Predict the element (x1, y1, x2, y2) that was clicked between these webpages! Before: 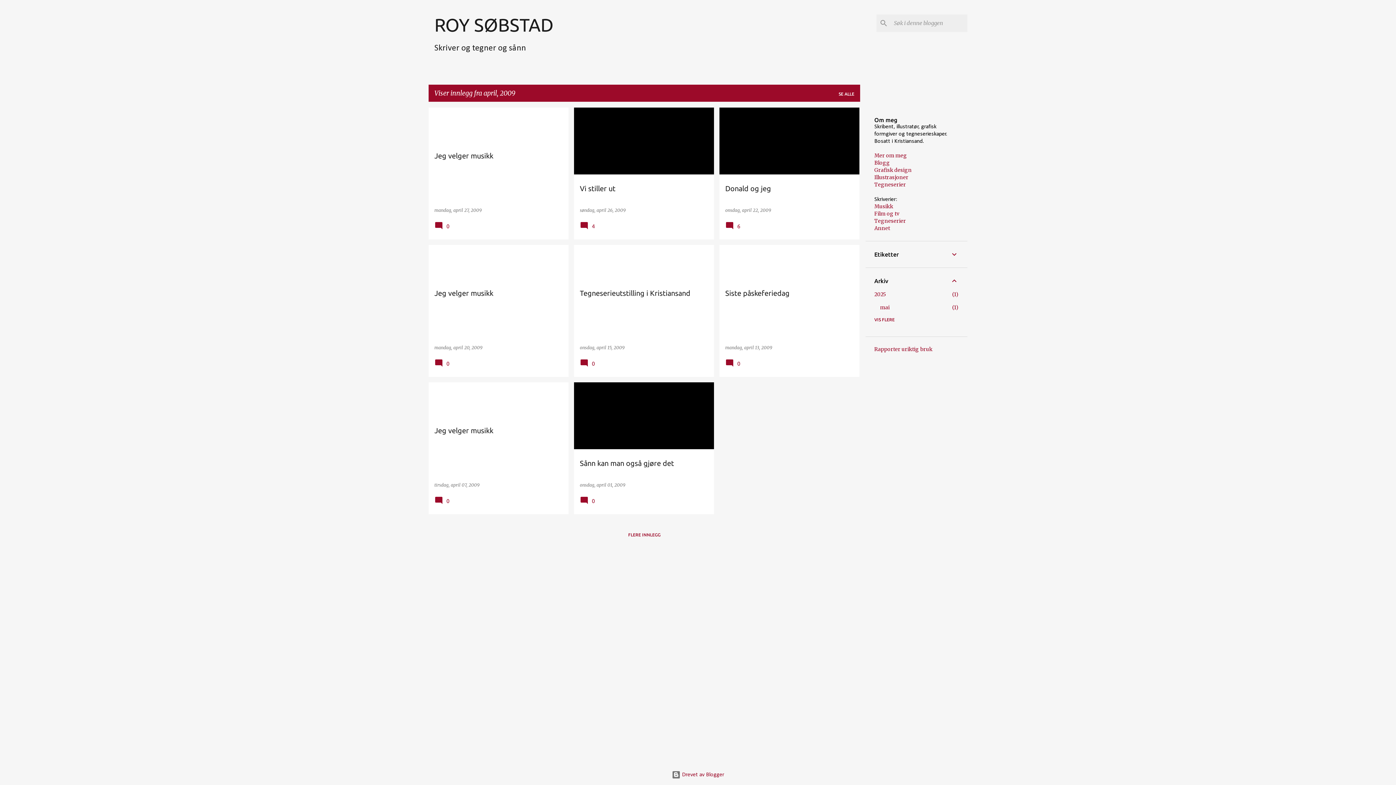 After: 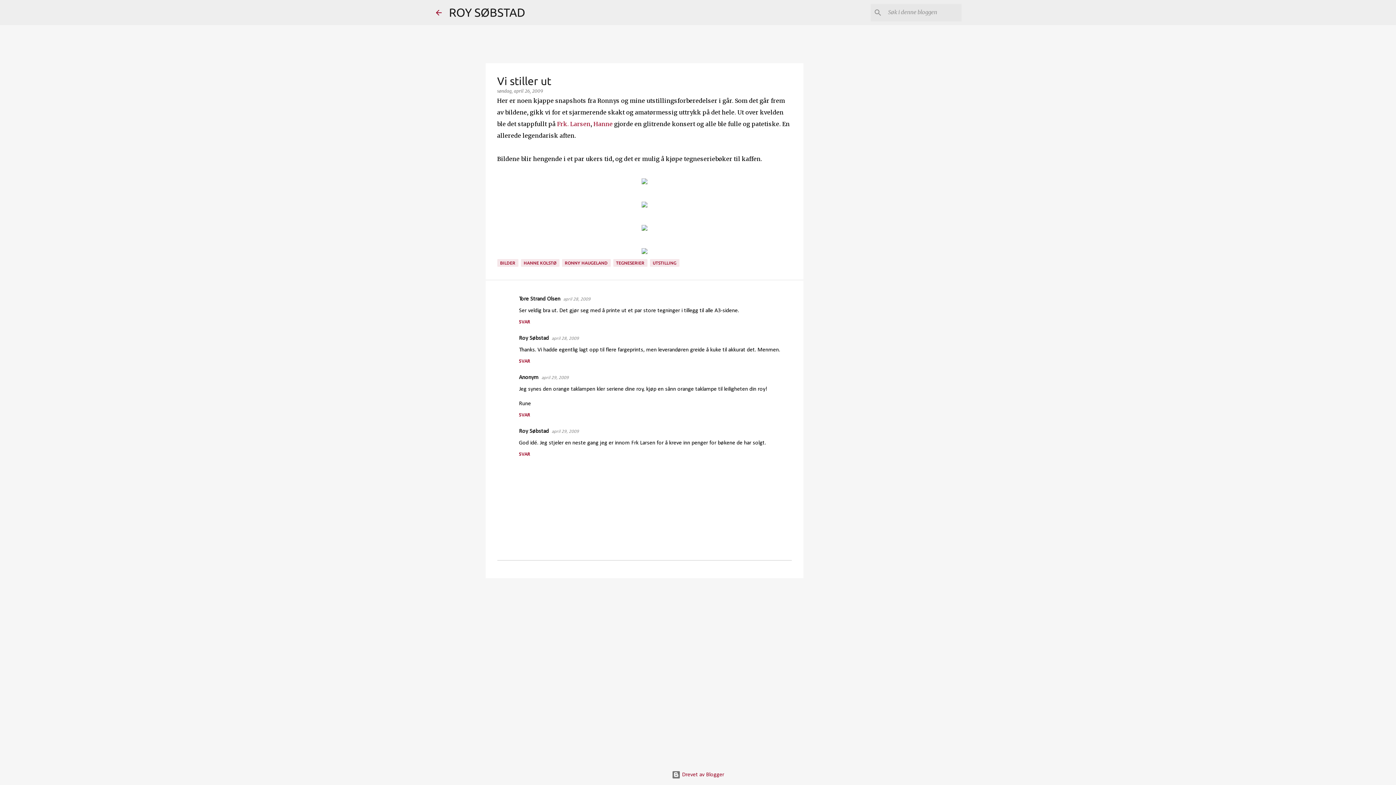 Action: label: Vi stiller ut bbox: (574, 75, 714, 312)